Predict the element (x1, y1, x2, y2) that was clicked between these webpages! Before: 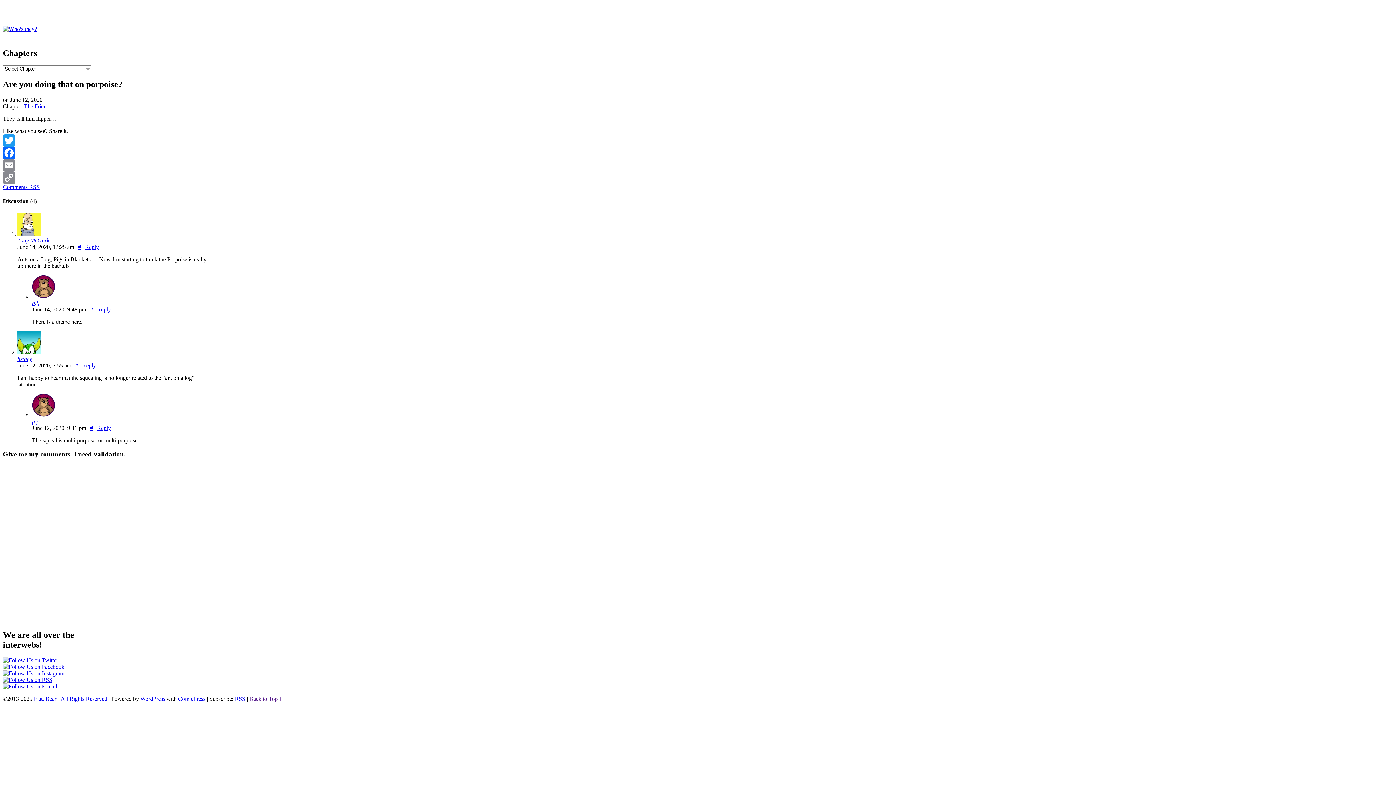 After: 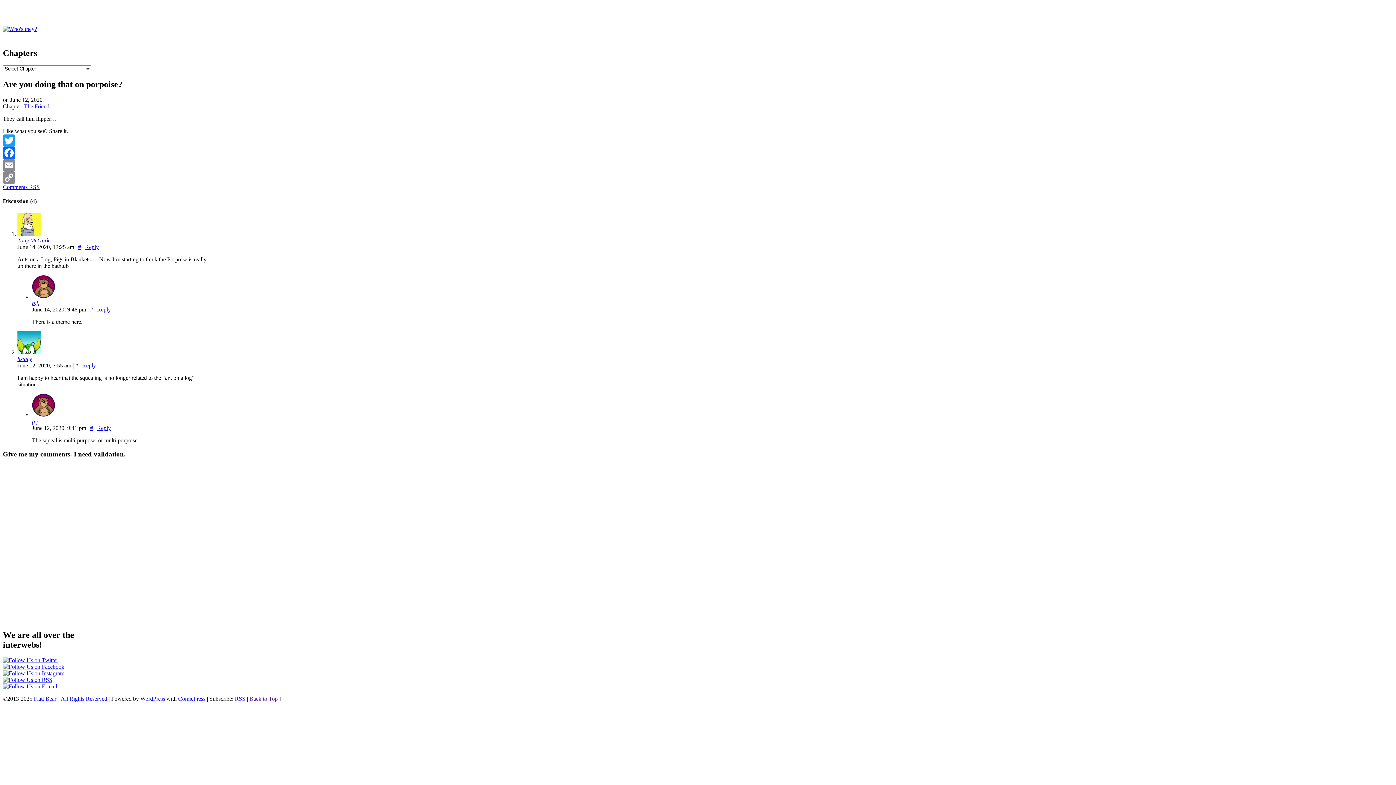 Action: bbox: (2, 683, 57, 689)